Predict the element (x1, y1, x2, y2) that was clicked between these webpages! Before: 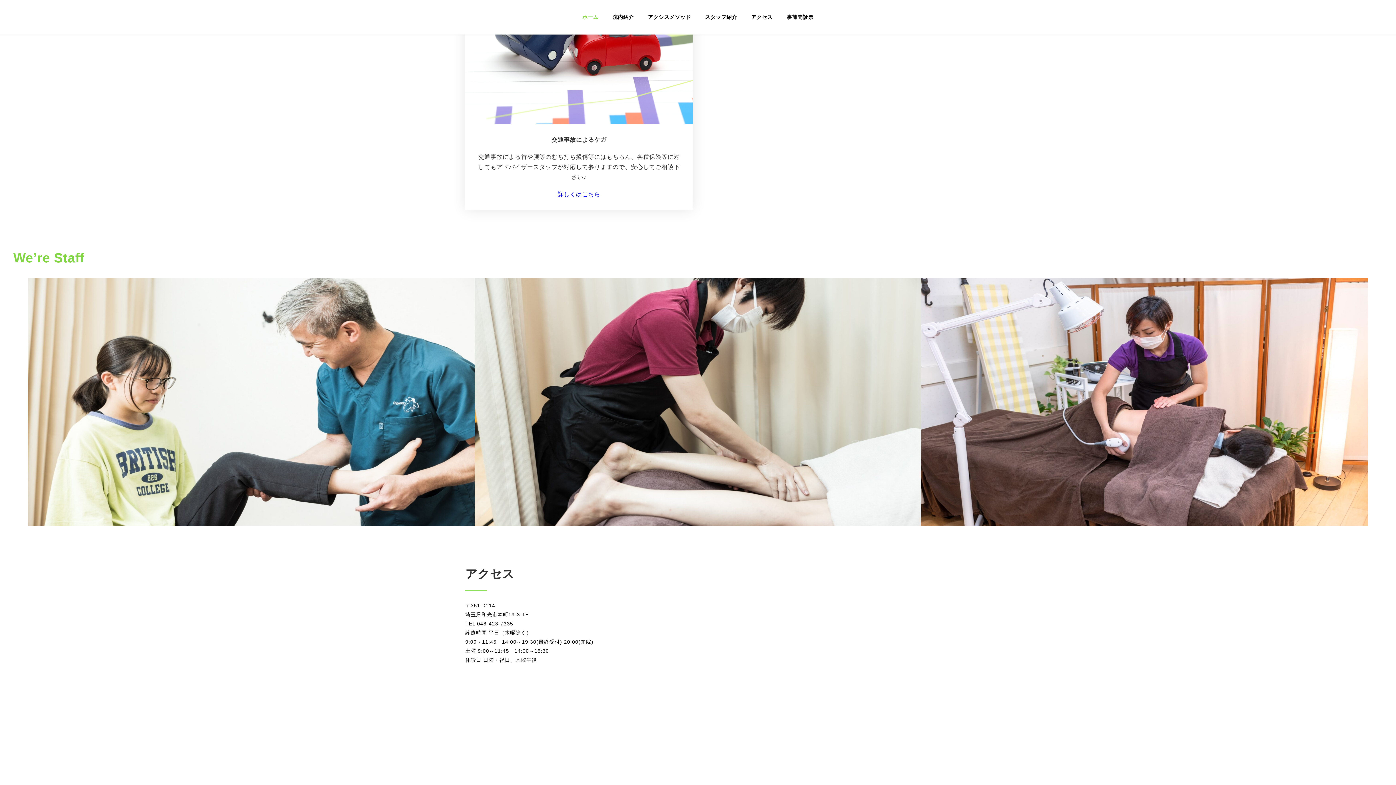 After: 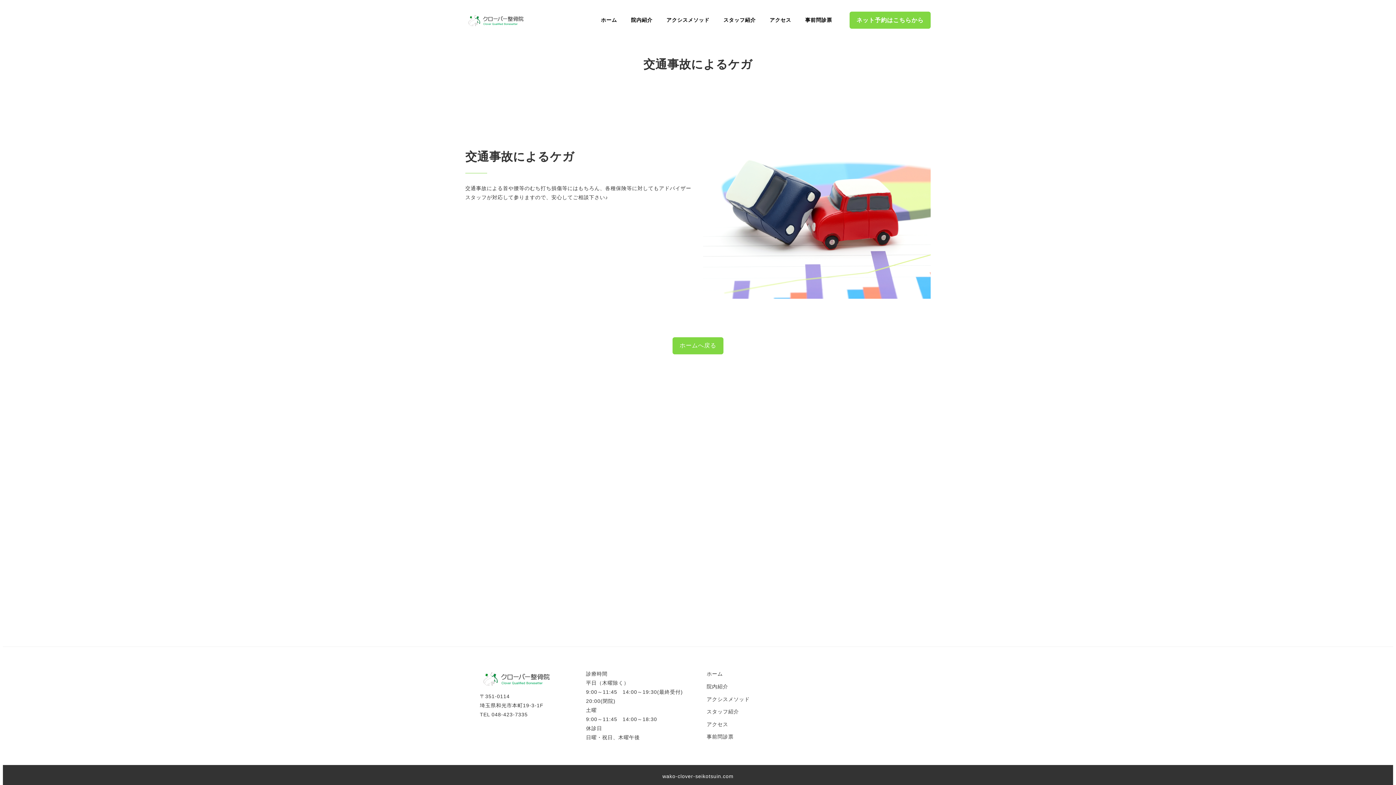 Action: bbox: (475, 189, 682, 199) label: 詳しくはこちら